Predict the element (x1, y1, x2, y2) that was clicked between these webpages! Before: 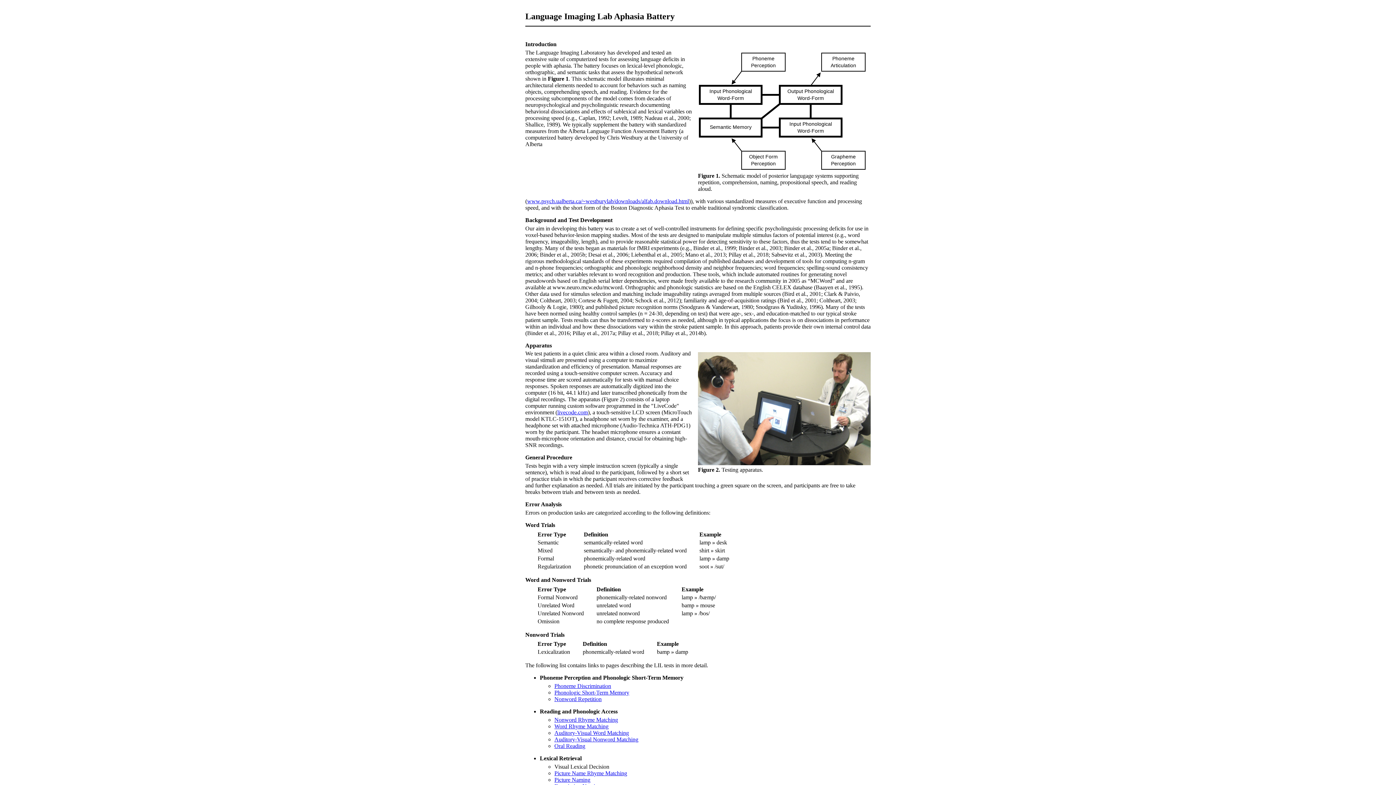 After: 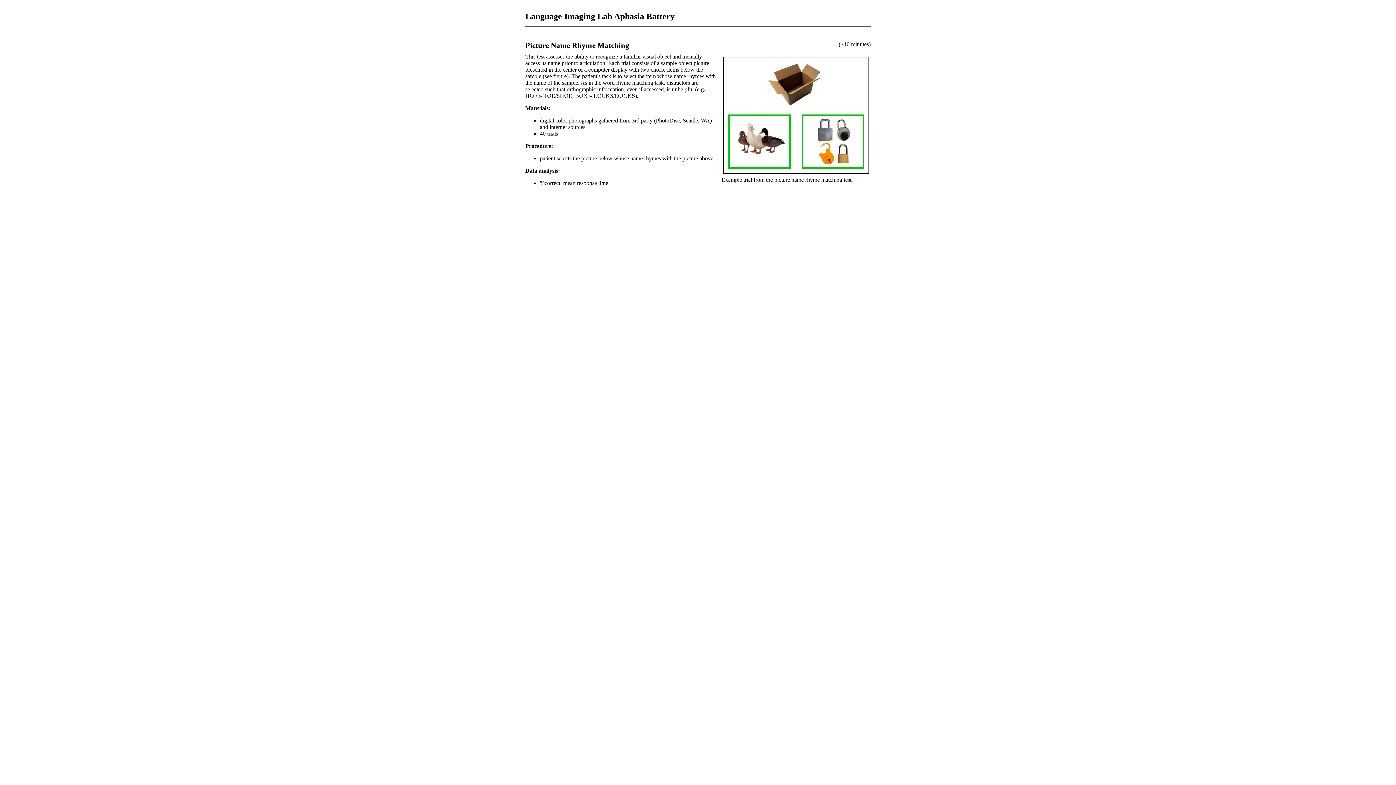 Action: label: Picture Name Rhyme Matching bbox: (554, 770, 627, 776)